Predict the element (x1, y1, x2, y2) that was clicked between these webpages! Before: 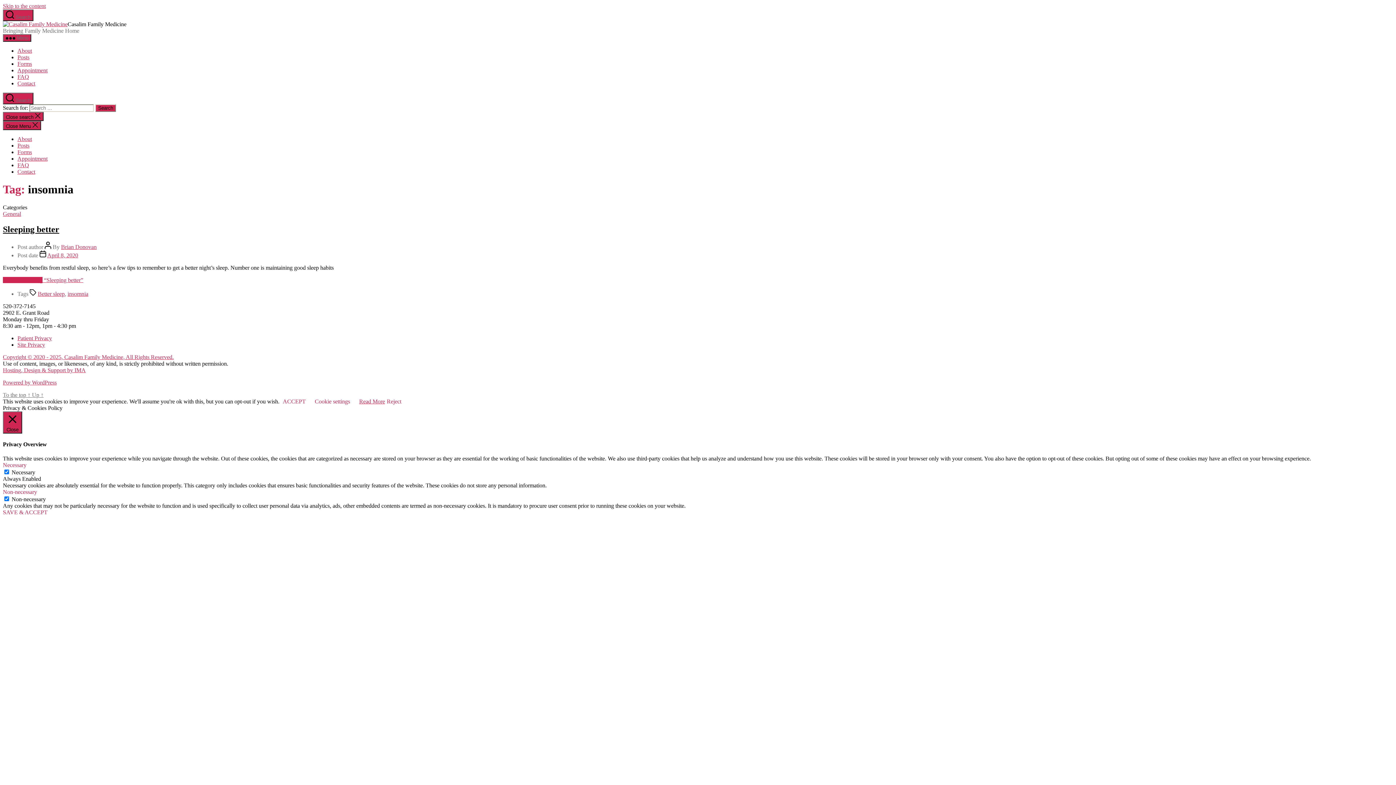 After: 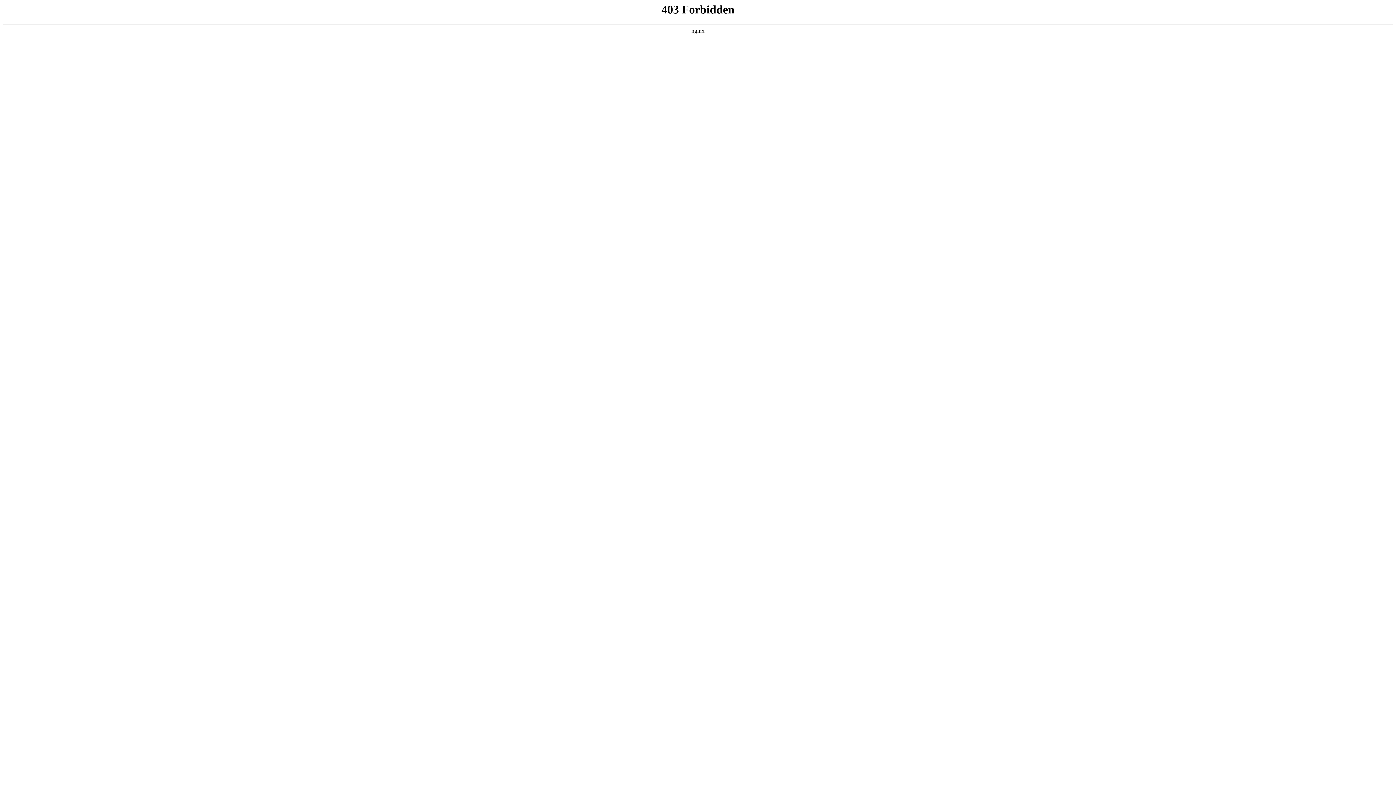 Action: bbox: (2, 379, 56, 385) label: Powered by WordPress